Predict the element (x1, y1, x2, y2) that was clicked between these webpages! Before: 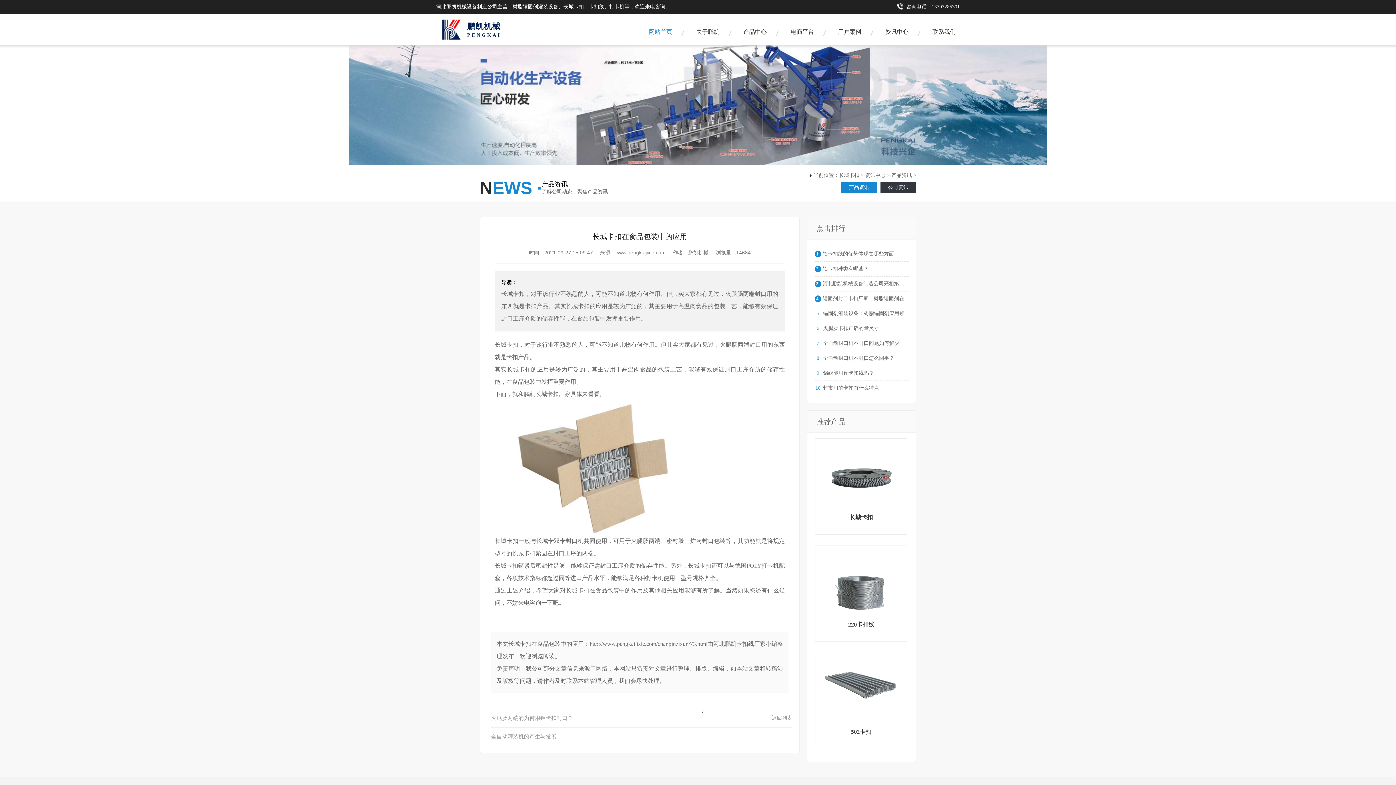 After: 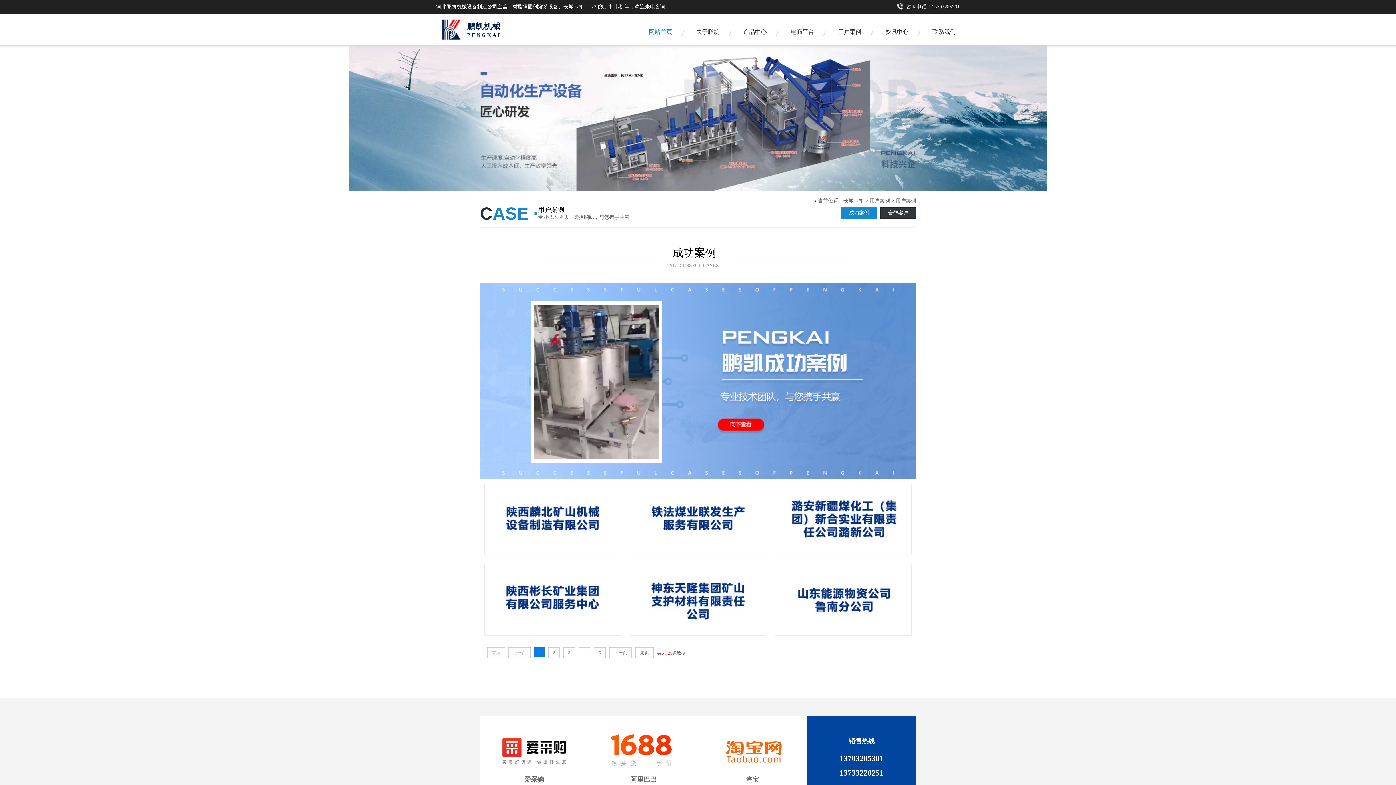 Action: bbox: (834, 13, 865, 45) label: 用户案例